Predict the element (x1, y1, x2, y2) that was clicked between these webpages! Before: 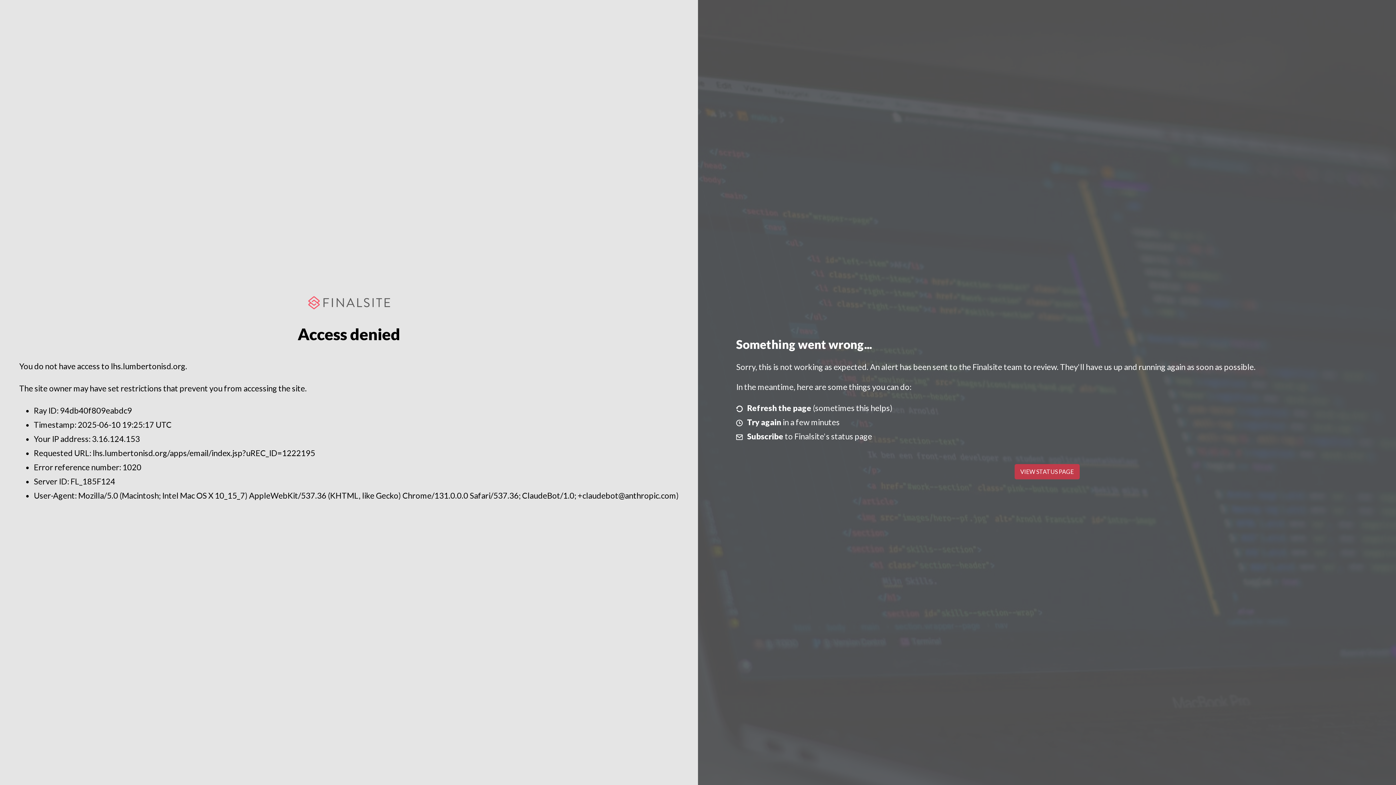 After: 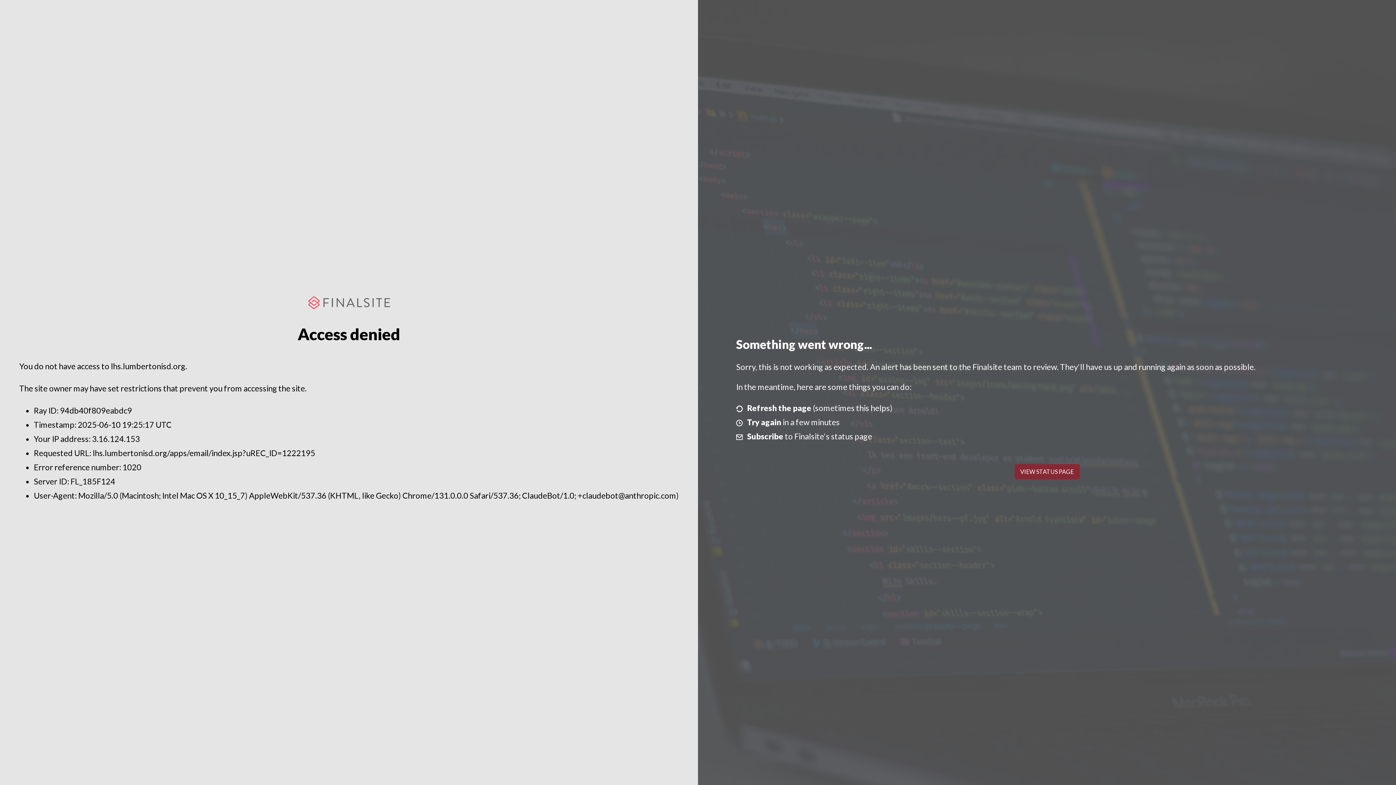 Action: bbox: (1014, 464, 1079, 479) label: VIEW STATUS PAGE